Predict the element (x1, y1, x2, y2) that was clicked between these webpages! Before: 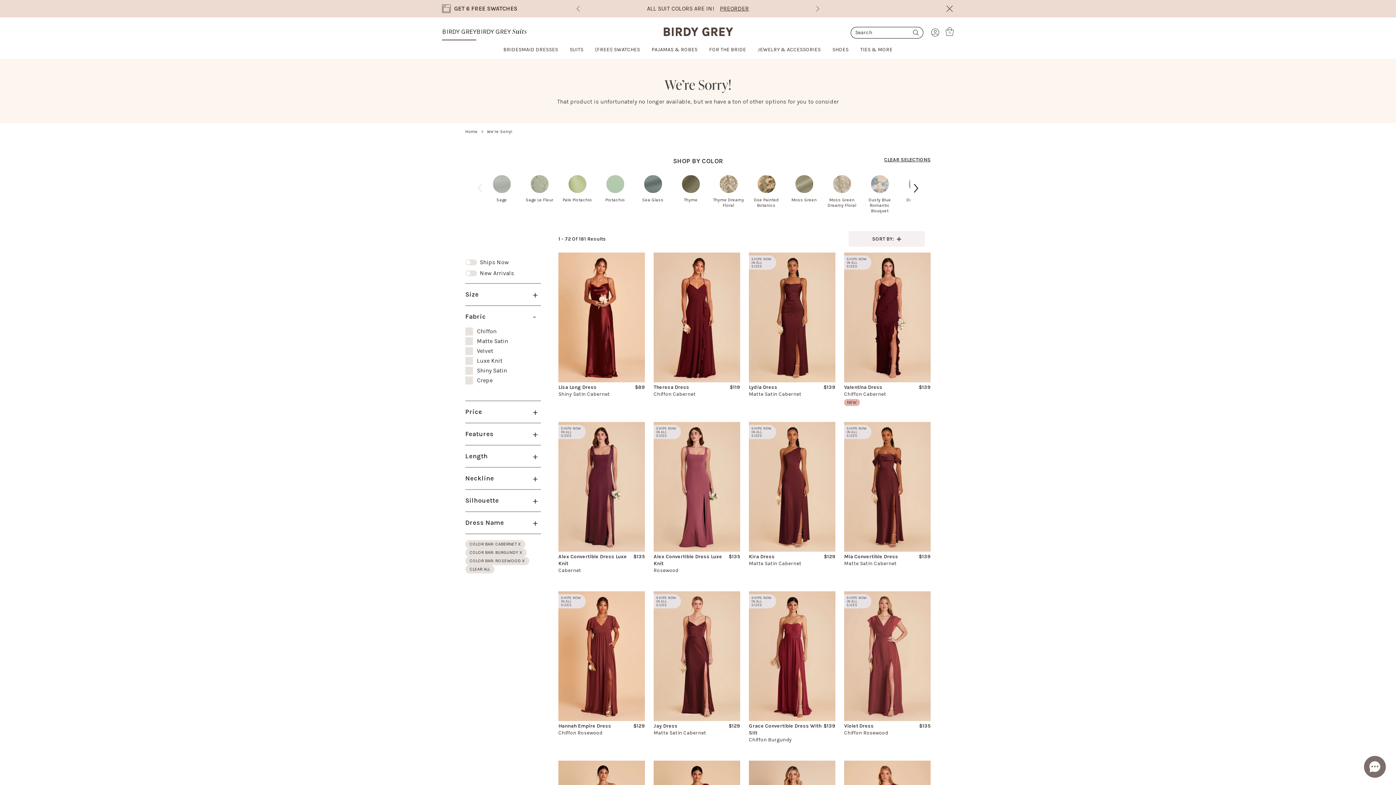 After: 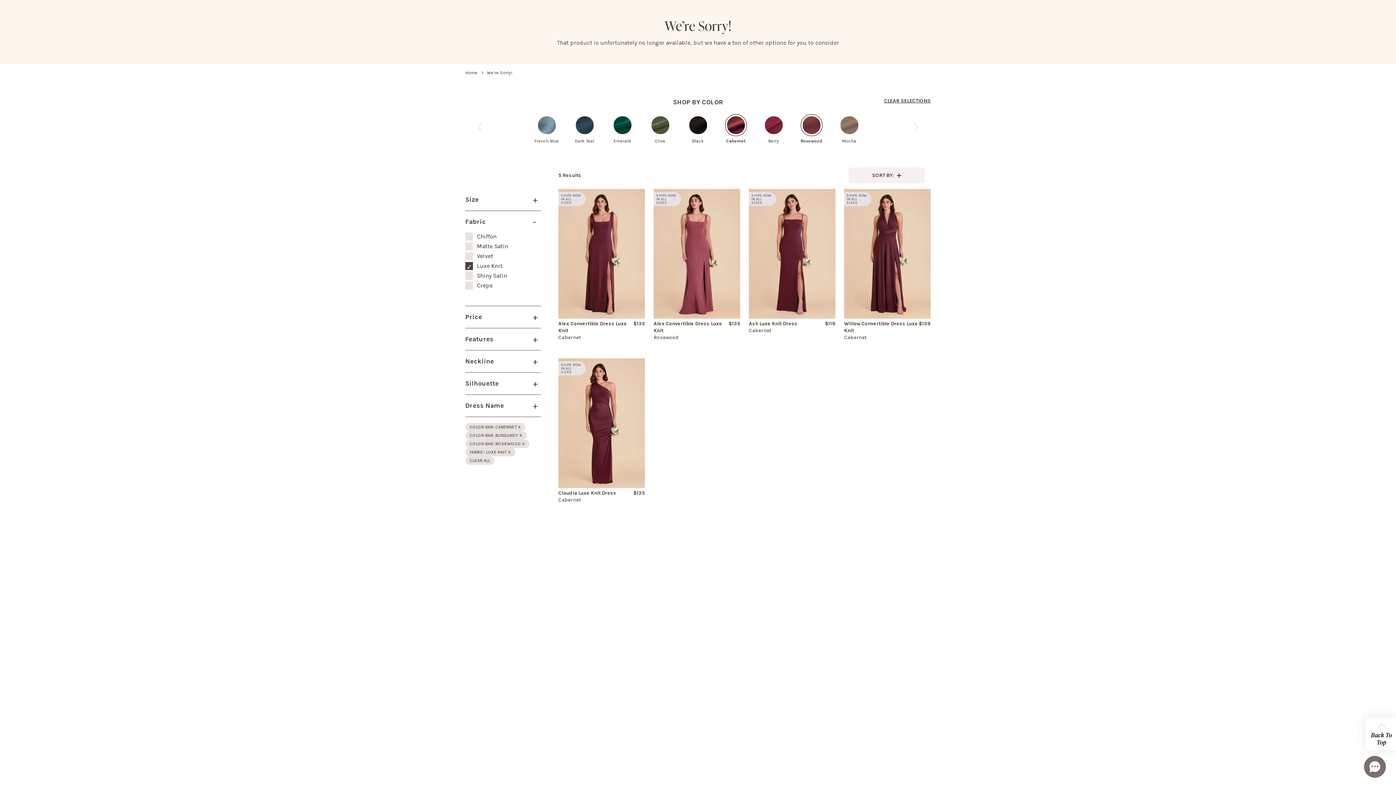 Action: bbox: (465, 357, 541, 365) label: Filter by: 'luxe knit' in 'Fabric'